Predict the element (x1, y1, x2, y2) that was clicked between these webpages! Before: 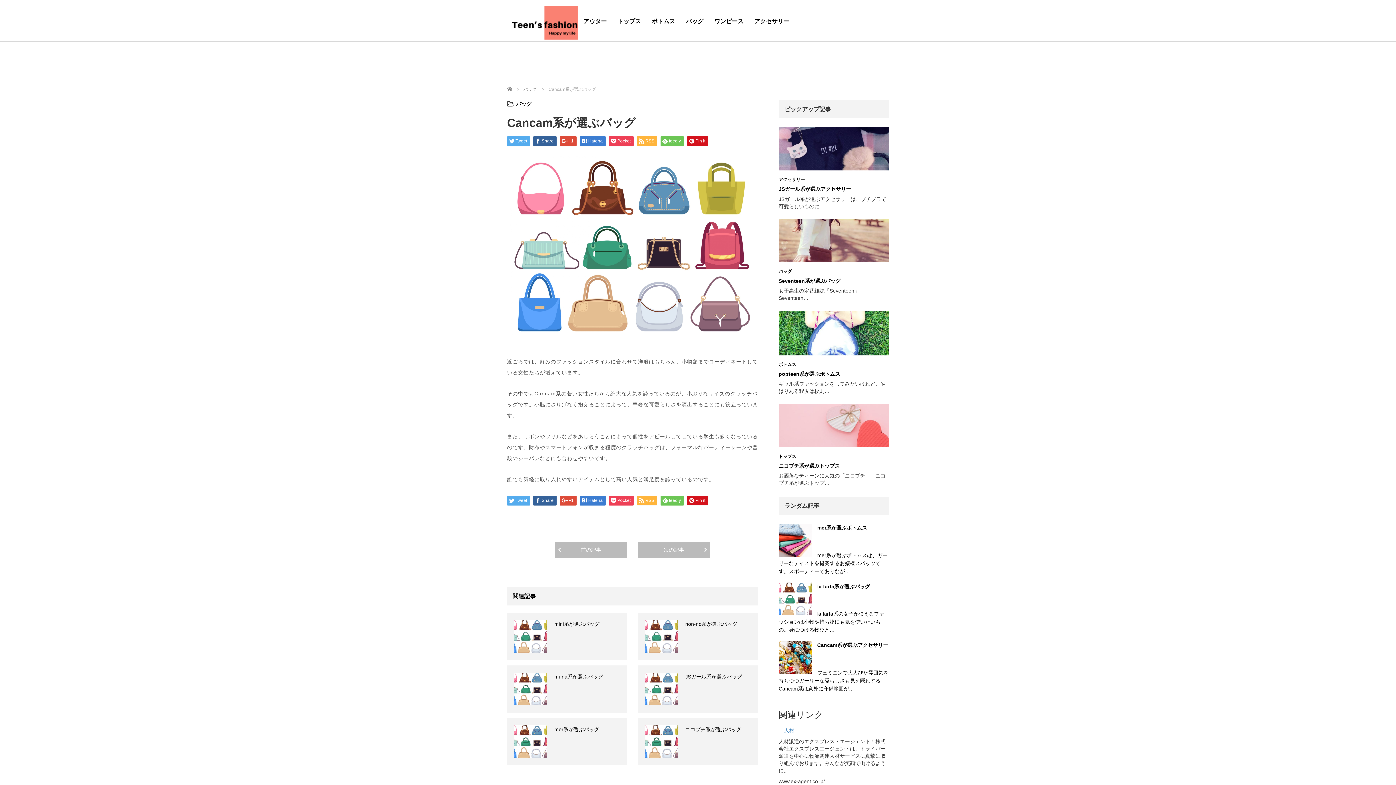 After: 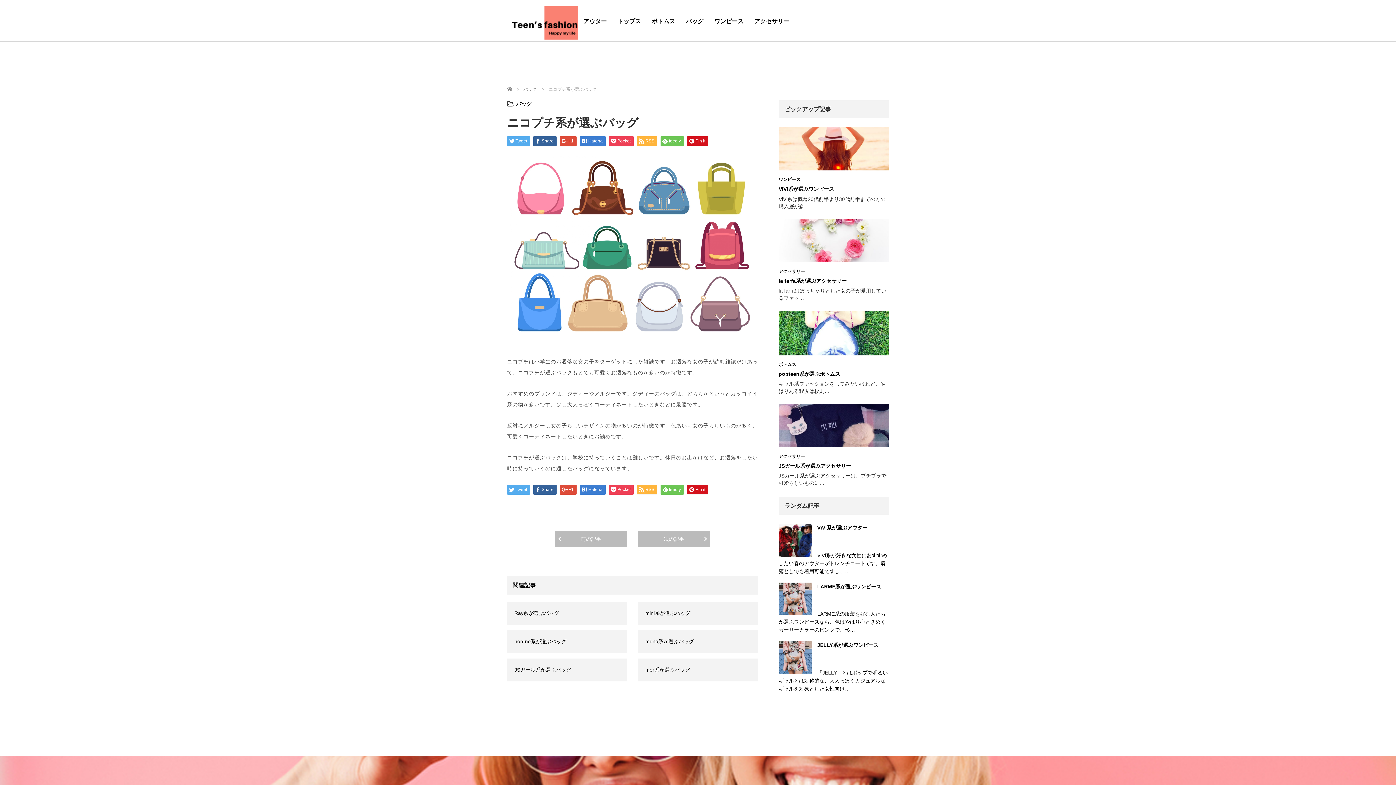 Action: bbox: (645, 725, 678, 758)